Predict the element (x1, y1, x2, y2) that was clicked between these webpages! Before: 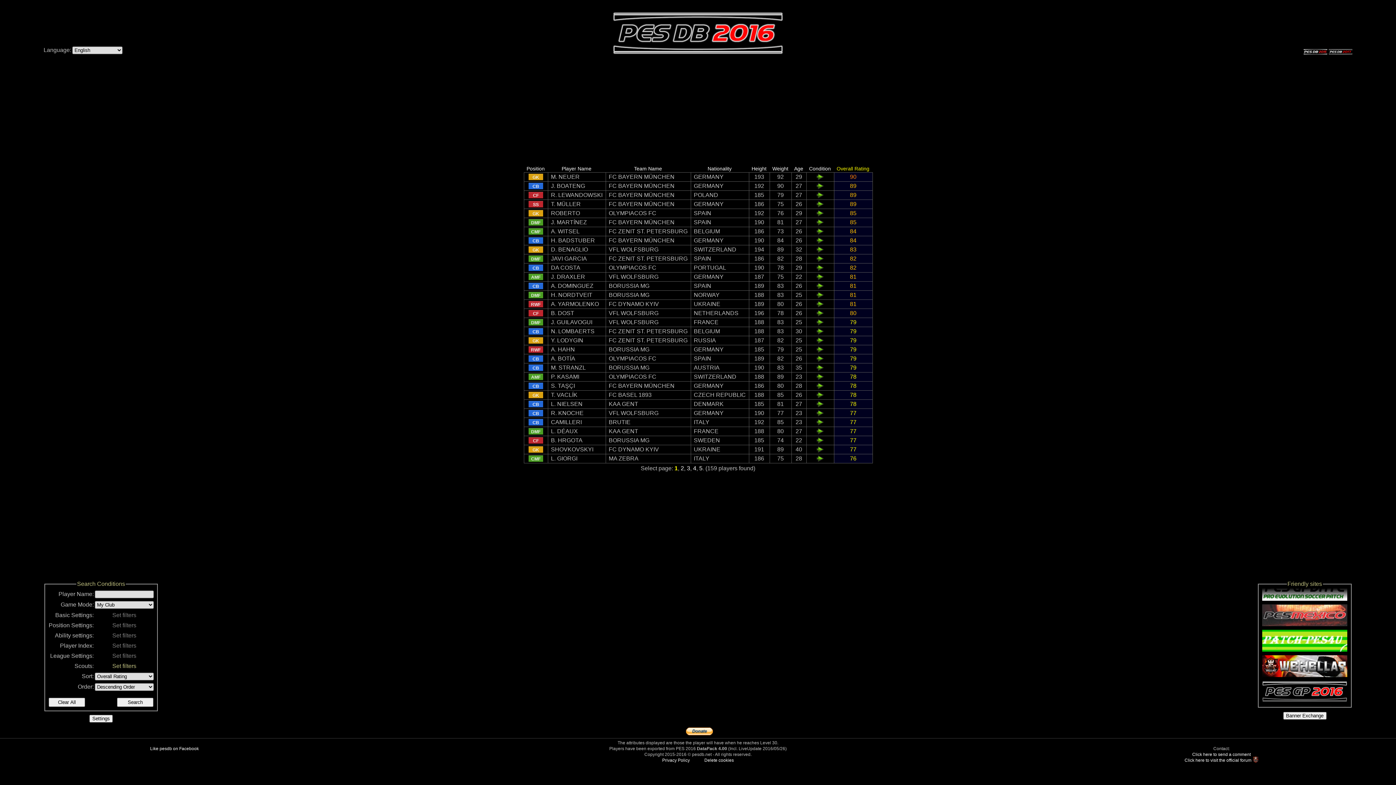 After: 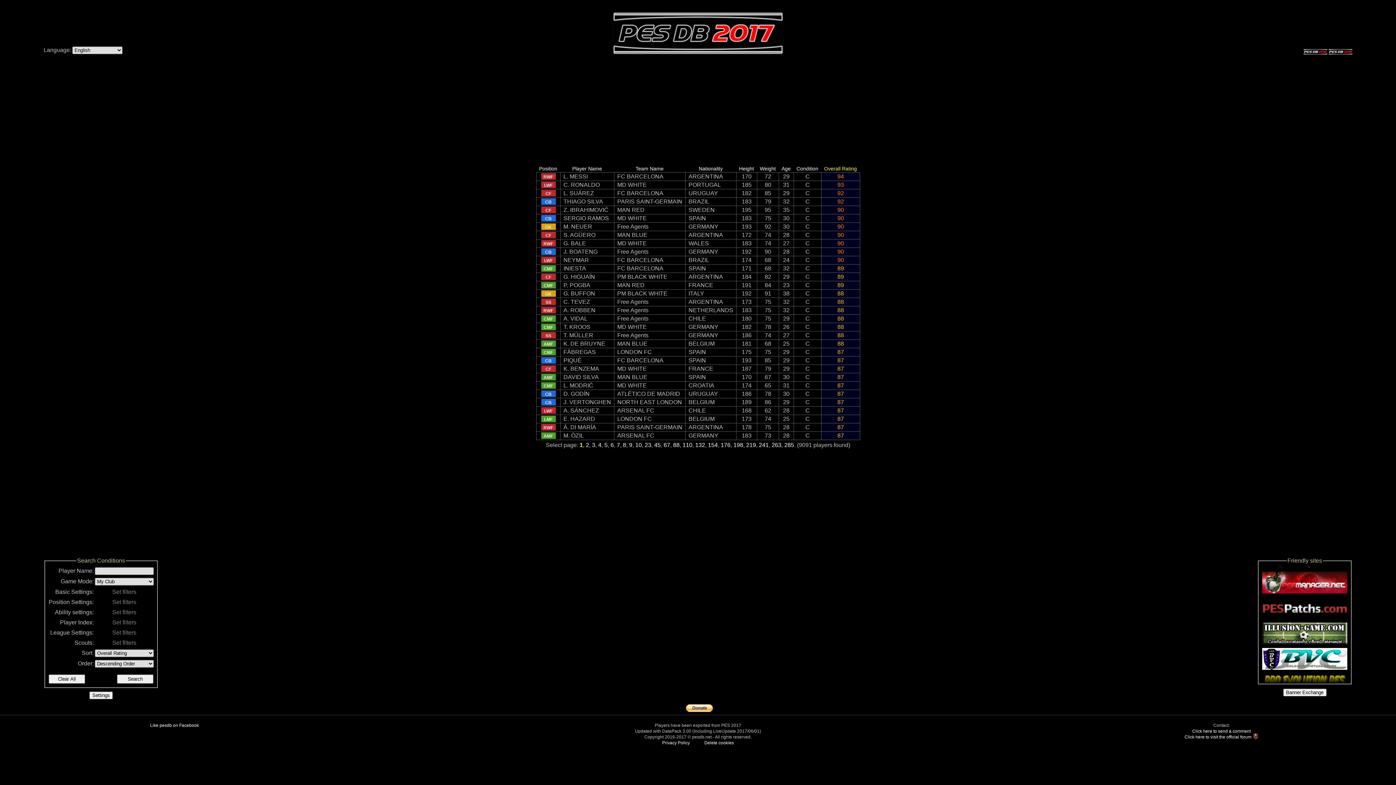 Action: bbox: (1329, 49, 1352, 55)